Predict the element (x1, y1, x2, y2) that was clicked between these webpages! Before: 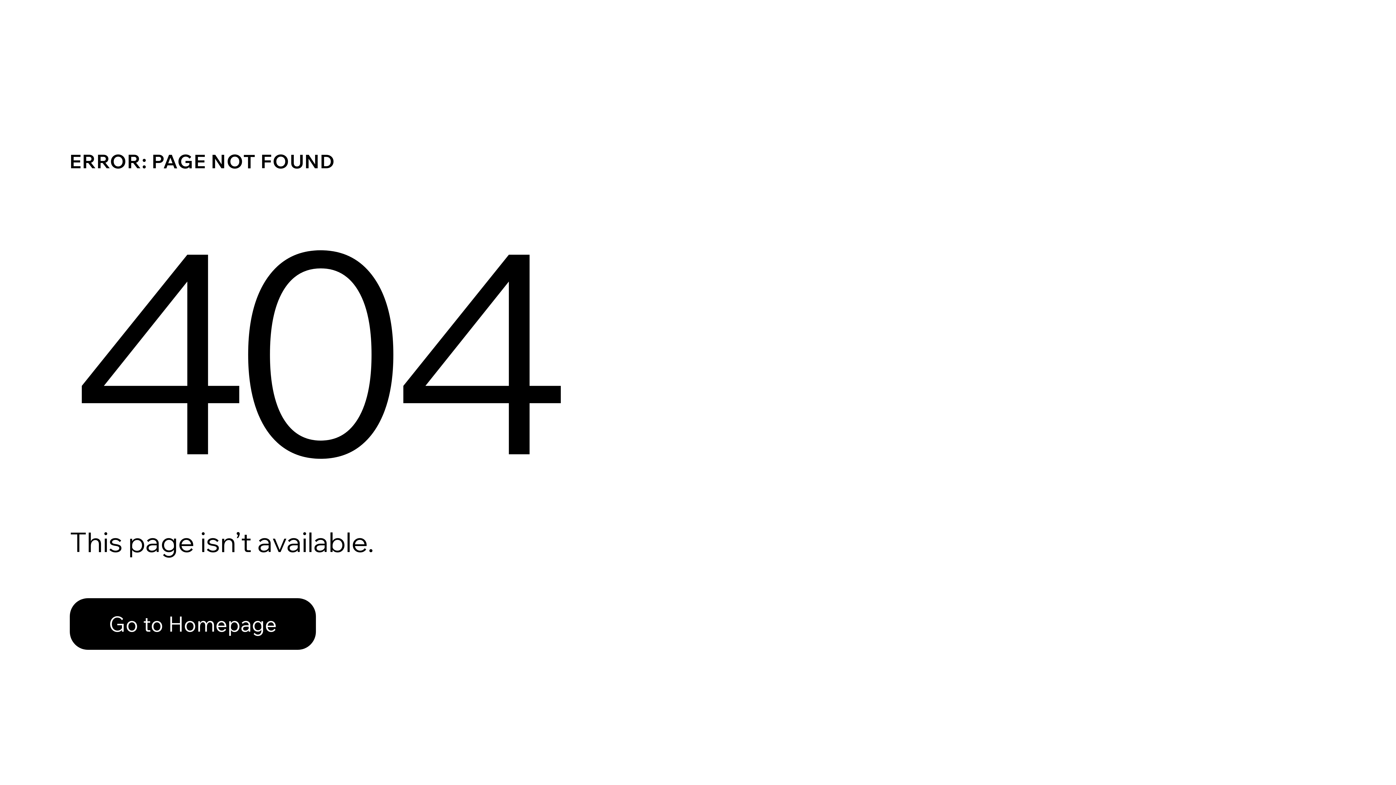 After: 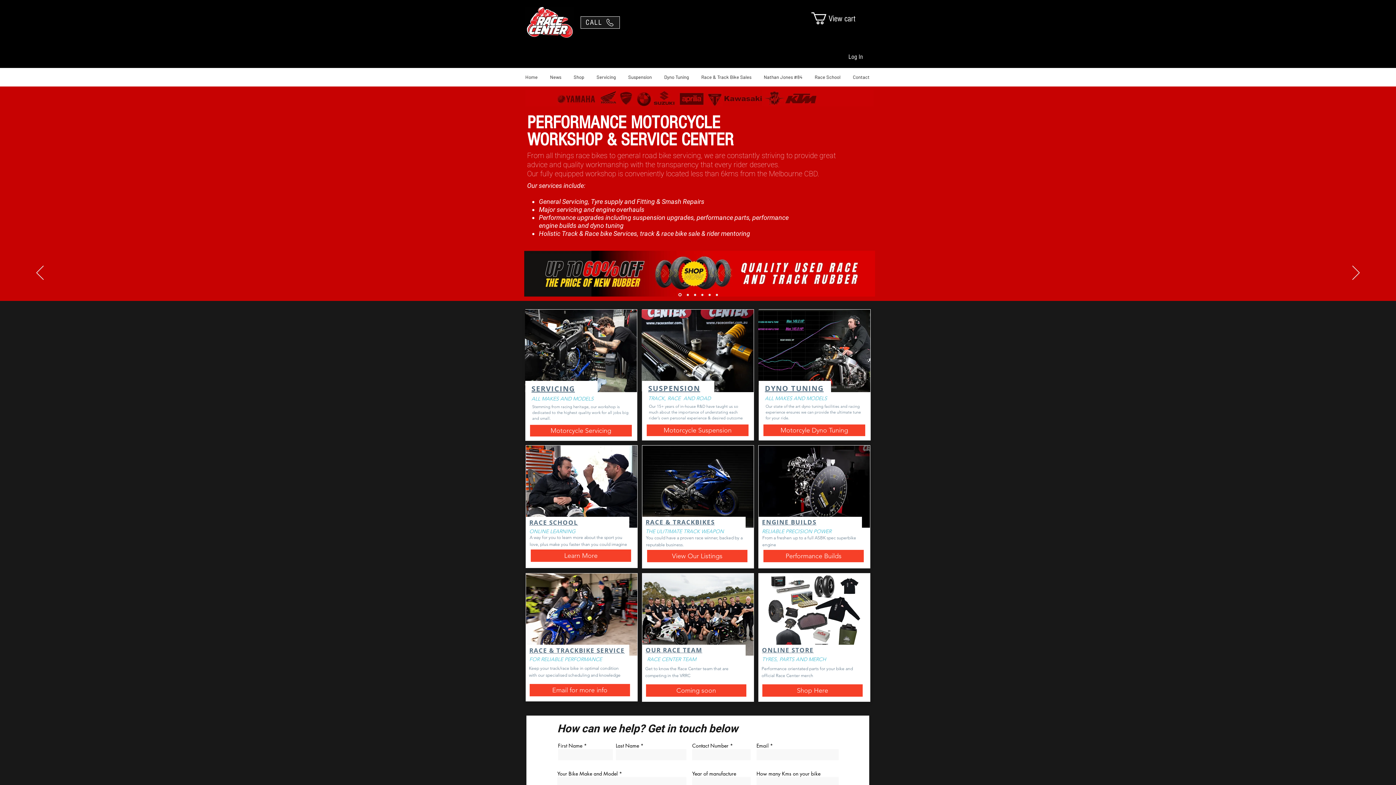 Action: label: Go to Homepage bbox: (69, 598, 316, 650)